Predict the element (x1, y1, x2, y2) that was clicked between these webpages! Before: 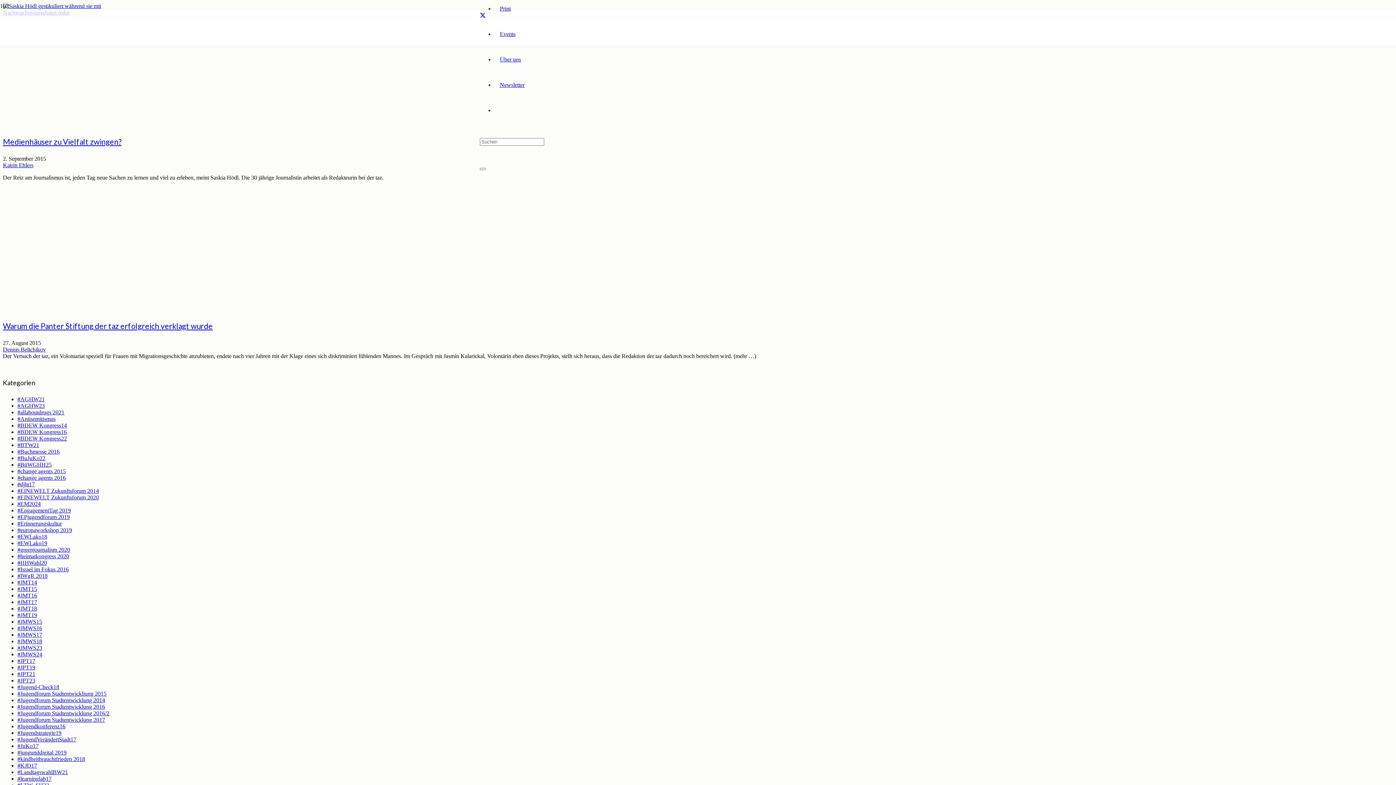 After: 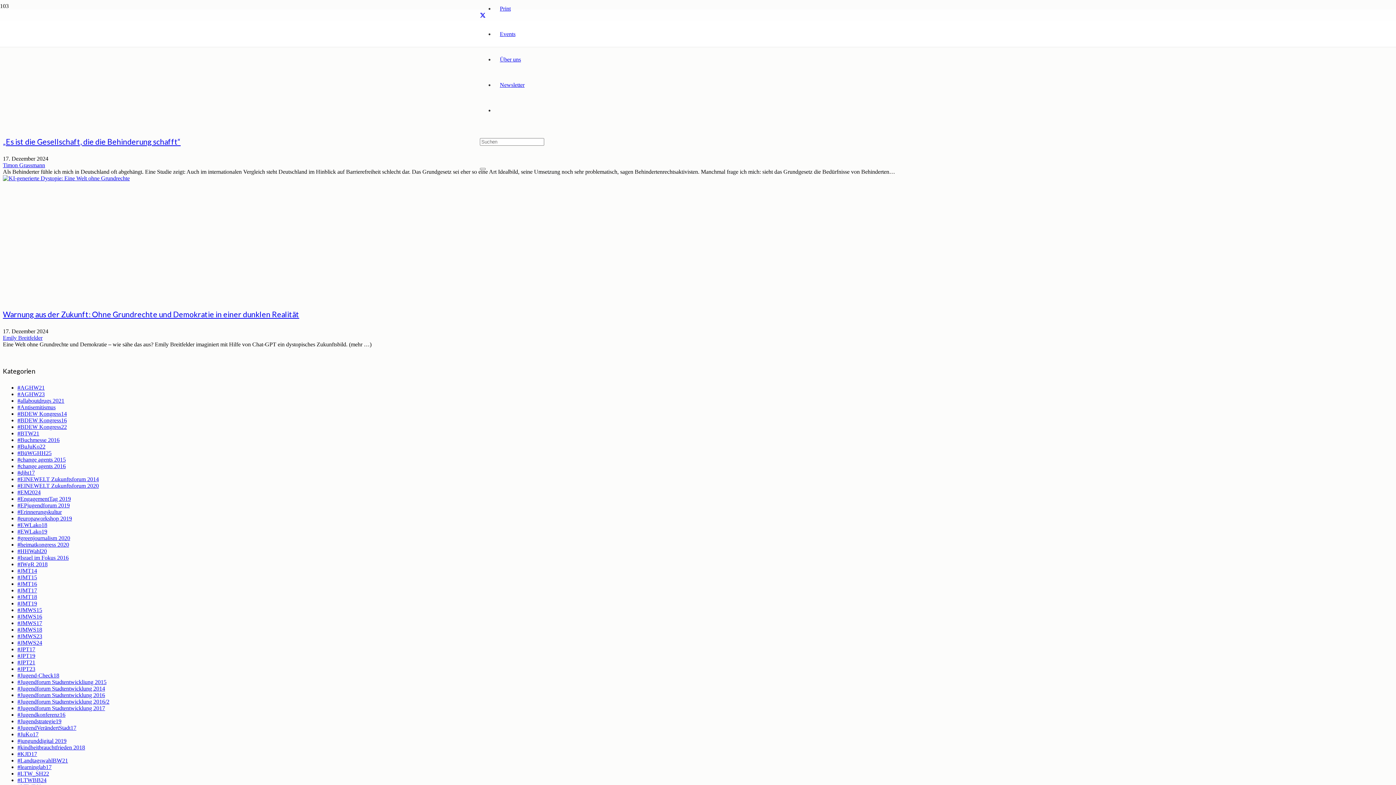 Action: bbox: (17, 651, 42, 657) label: #JMWS24